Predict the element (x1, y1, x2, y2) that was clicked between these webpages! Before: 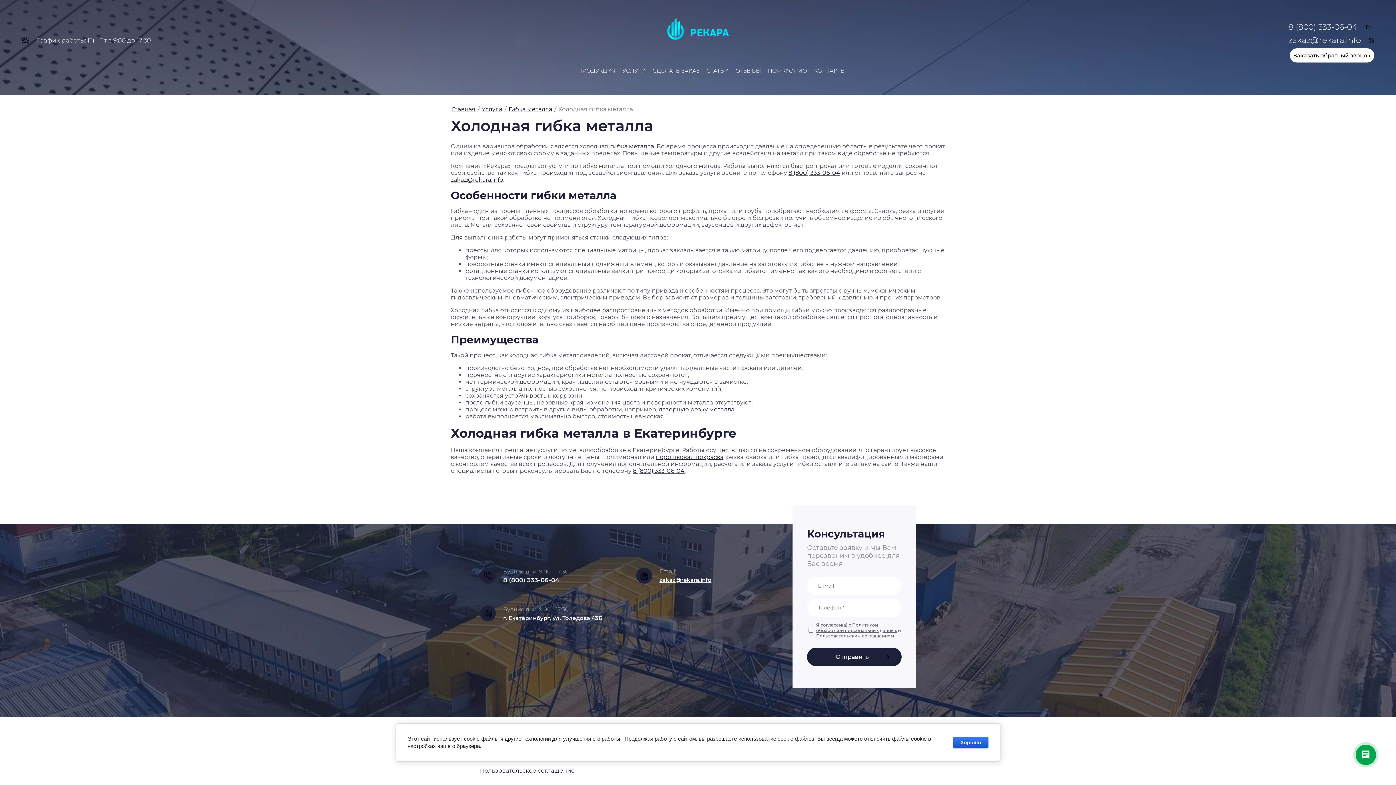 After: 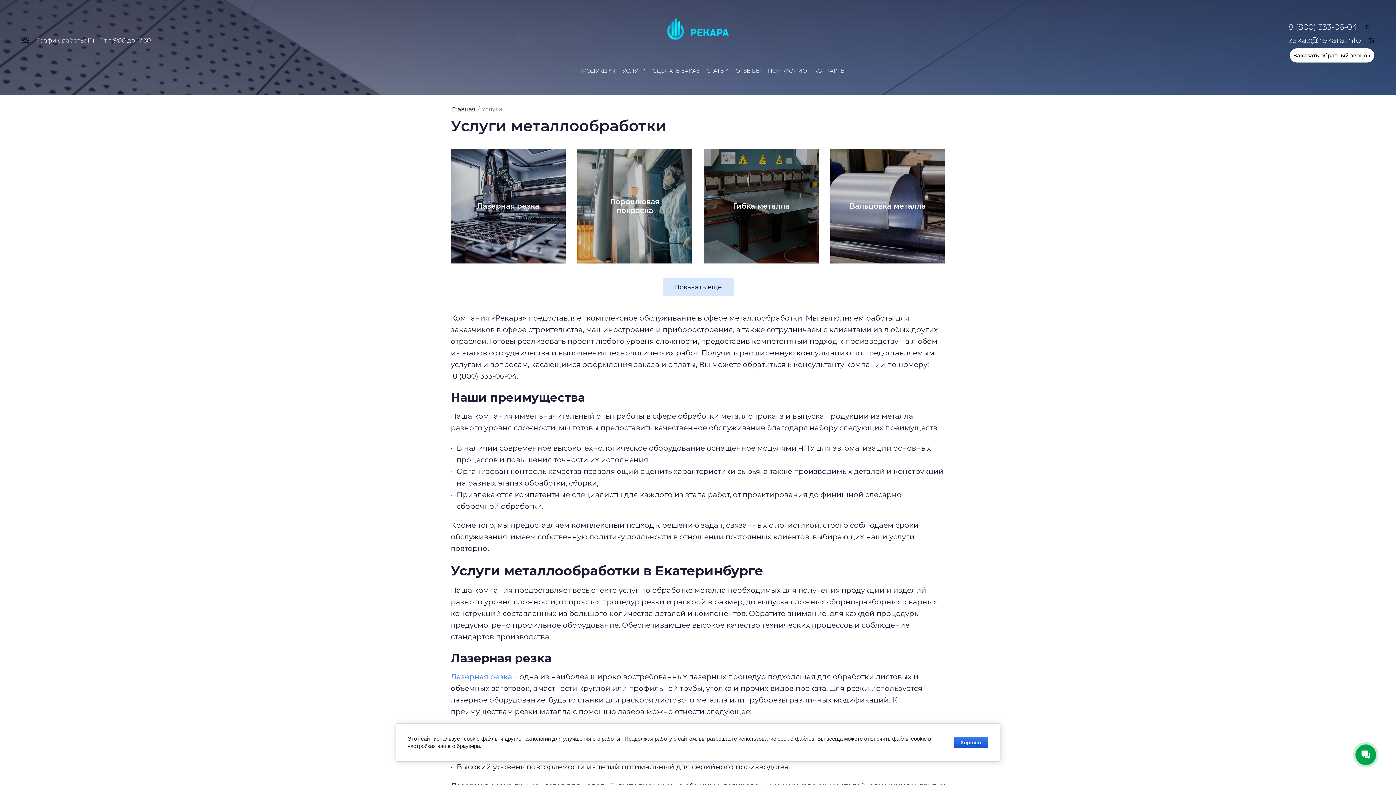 Action: label: УСЛУГИ bbox: (622, 62, 645, 78)